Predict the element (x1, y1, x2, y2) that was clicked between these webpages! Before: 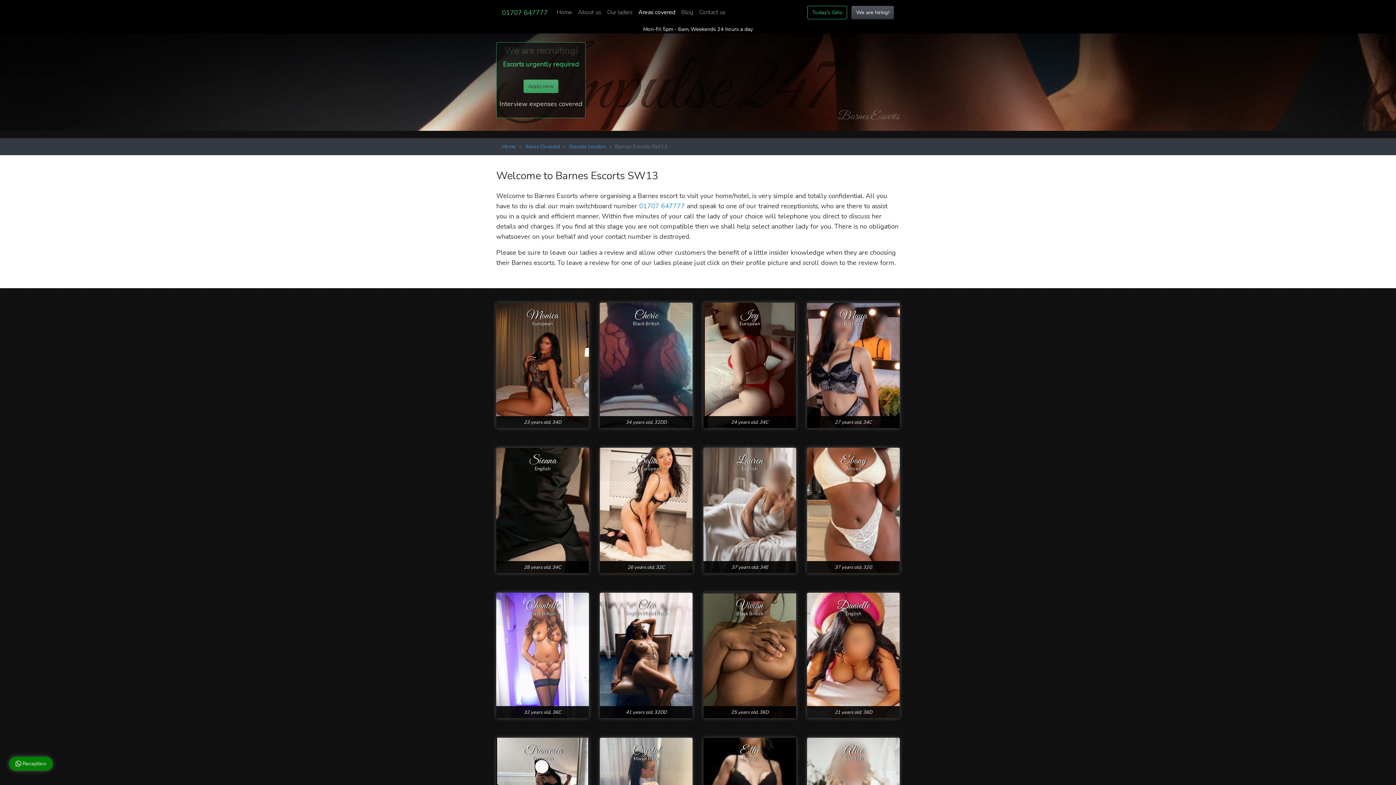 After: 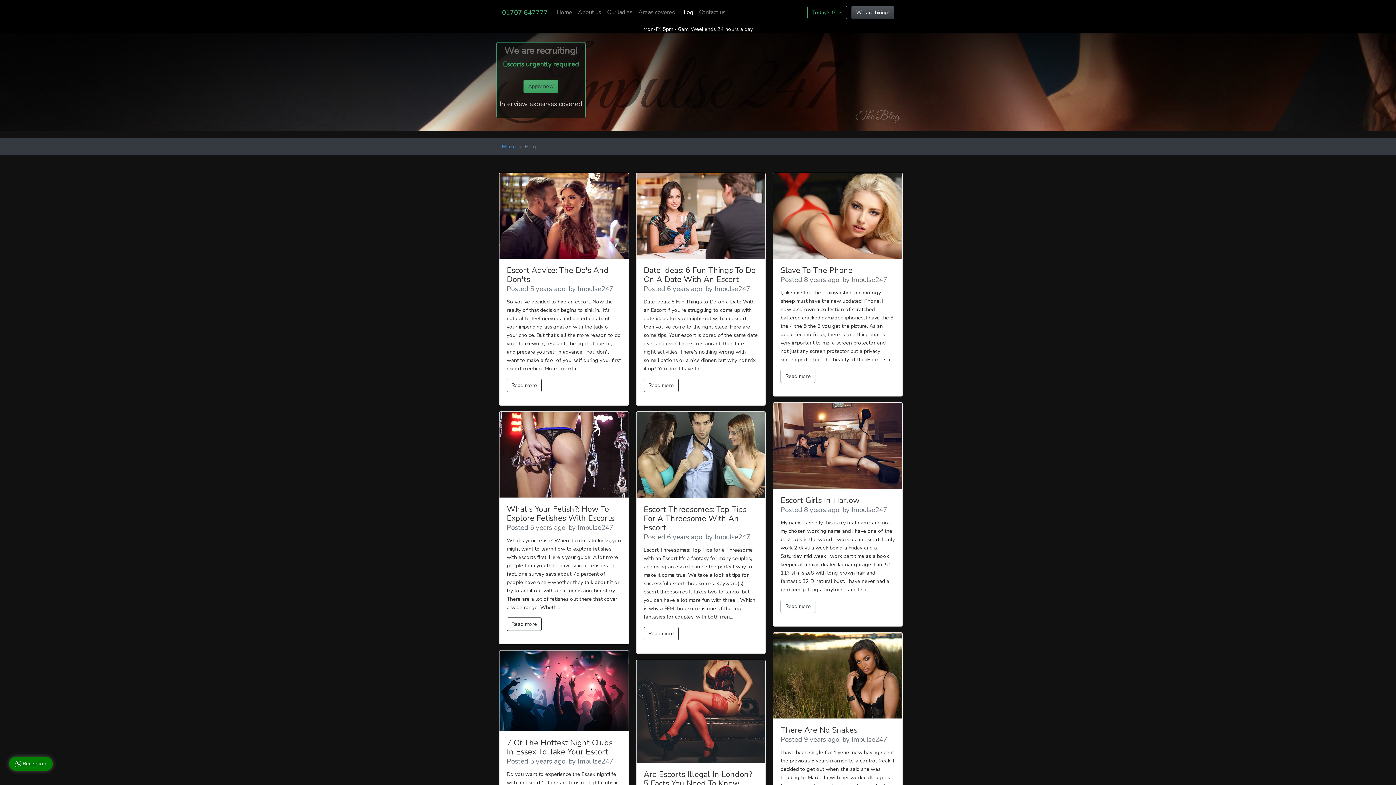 Action: bbox: (678, 5, 696, 20) label: Blog